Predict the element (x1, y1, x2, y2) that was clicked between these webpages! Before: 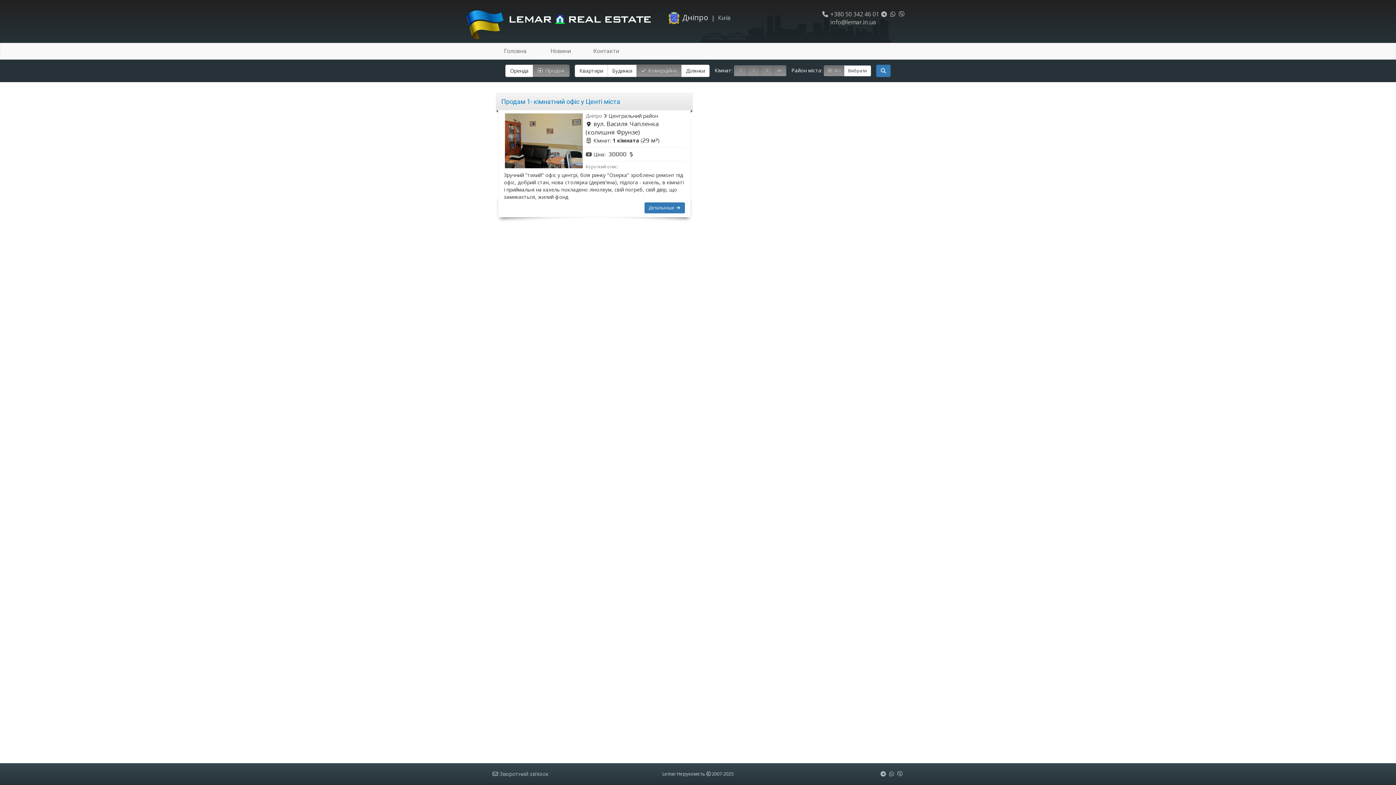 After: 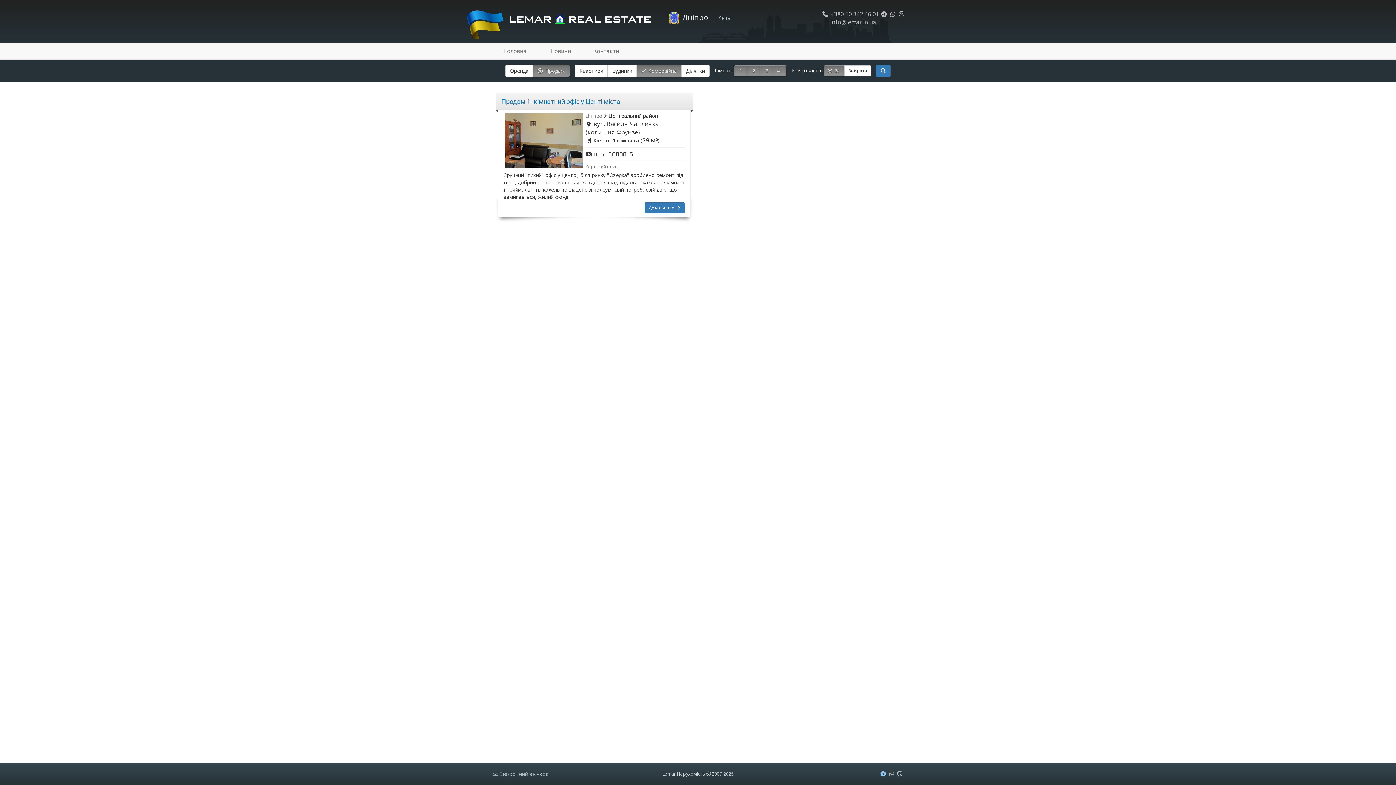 Action: bbox: (880, 770, 886, 777)